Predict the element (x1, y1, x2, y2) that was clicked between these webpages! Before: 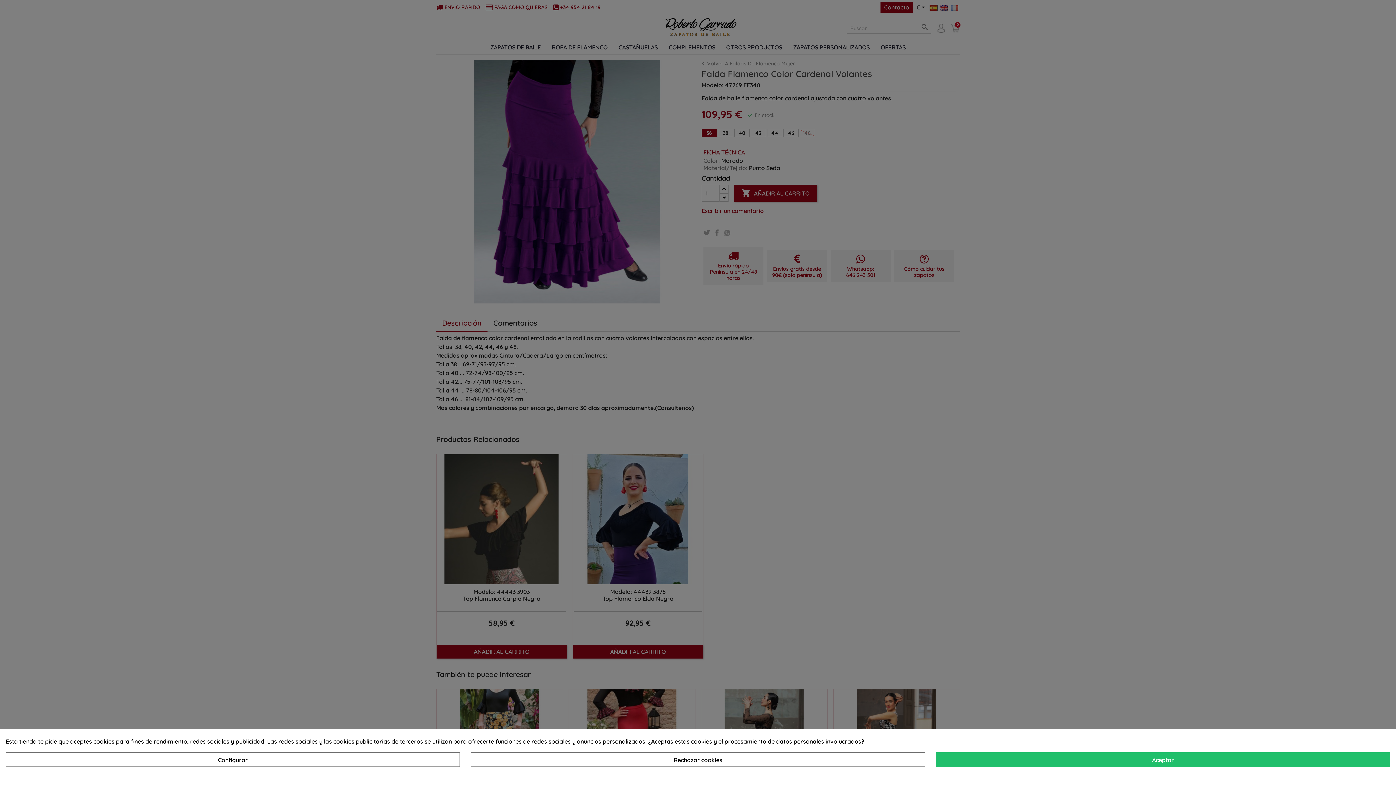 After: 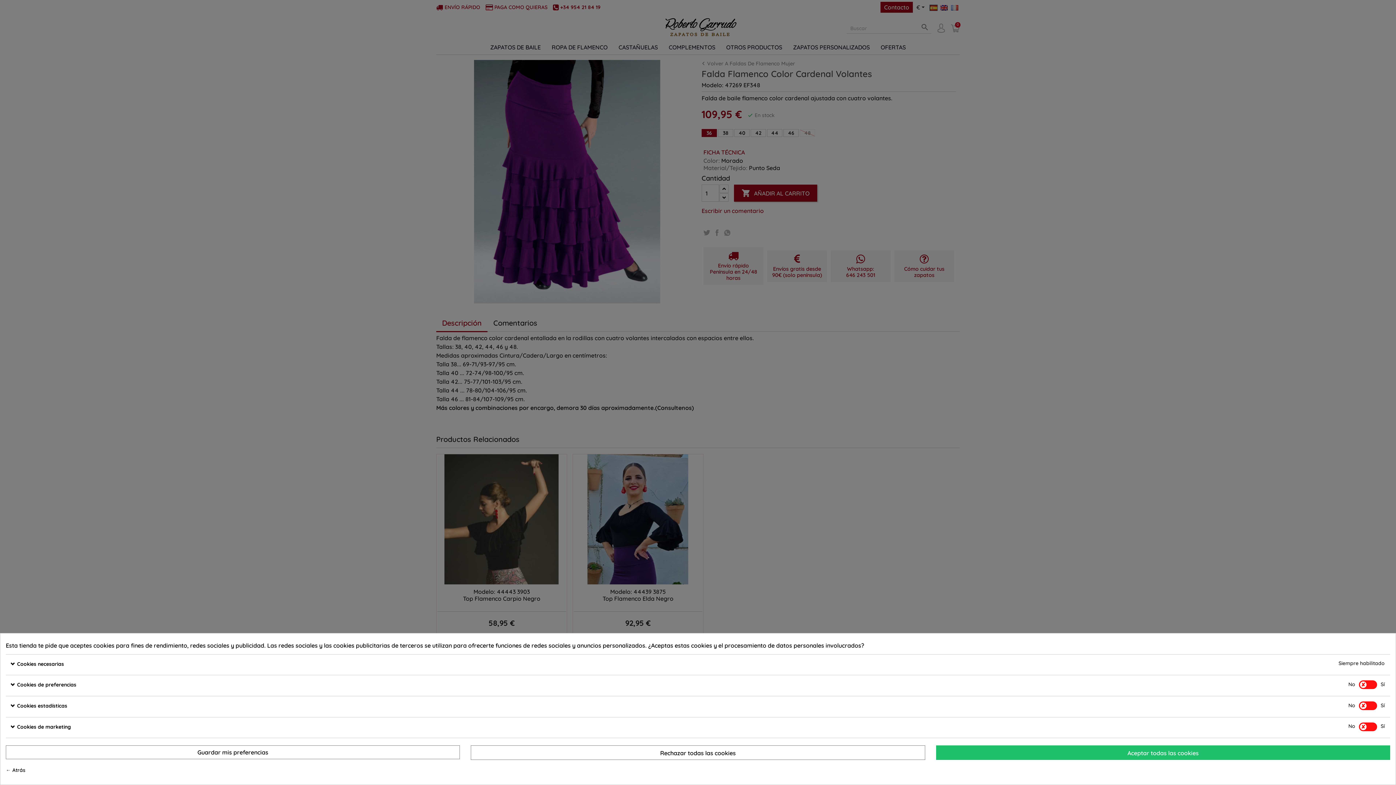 Action: bbox: (5, 752, 460, 767) label: Configurar